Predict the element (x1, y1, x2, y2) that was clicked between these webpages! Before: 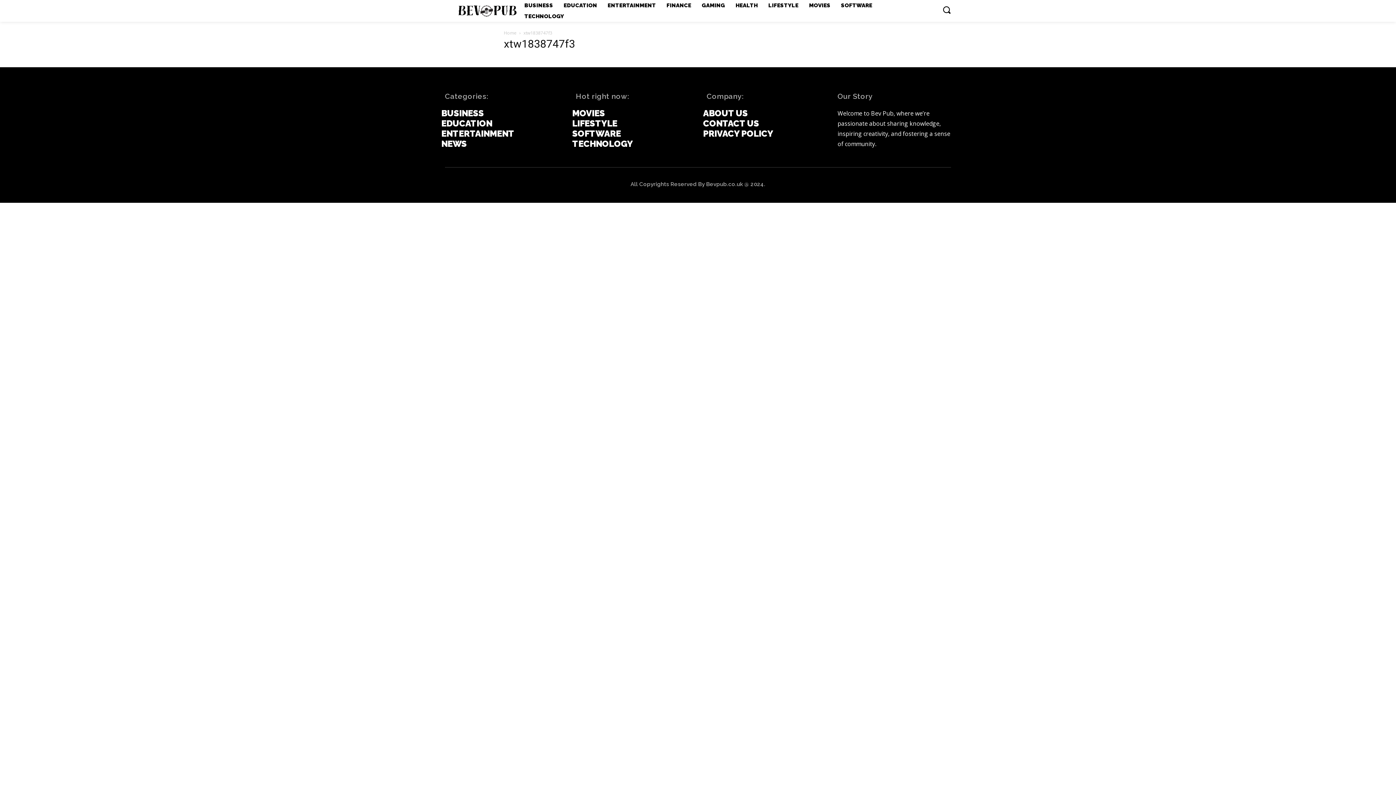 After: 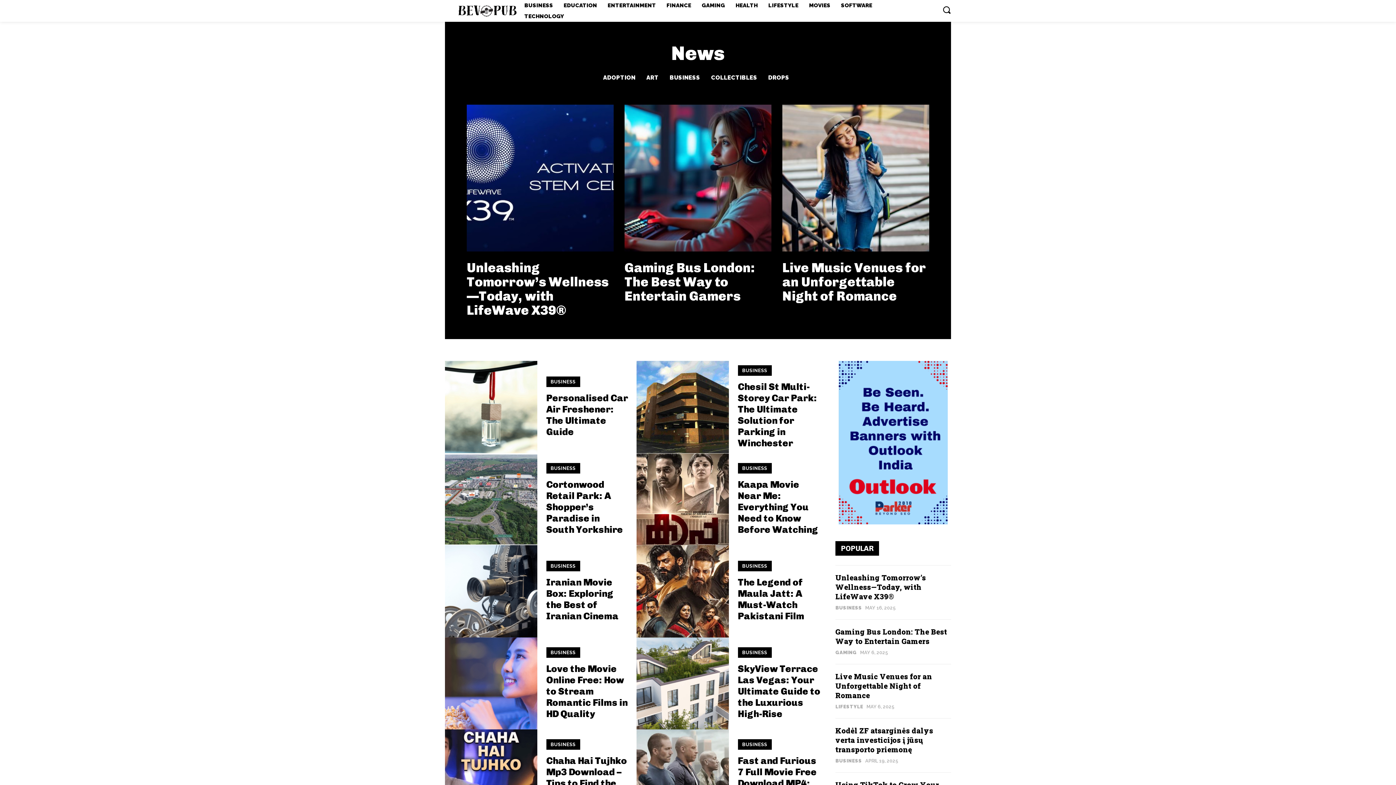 Action: label: NEWS bbox: (441, 138, 558, 149)